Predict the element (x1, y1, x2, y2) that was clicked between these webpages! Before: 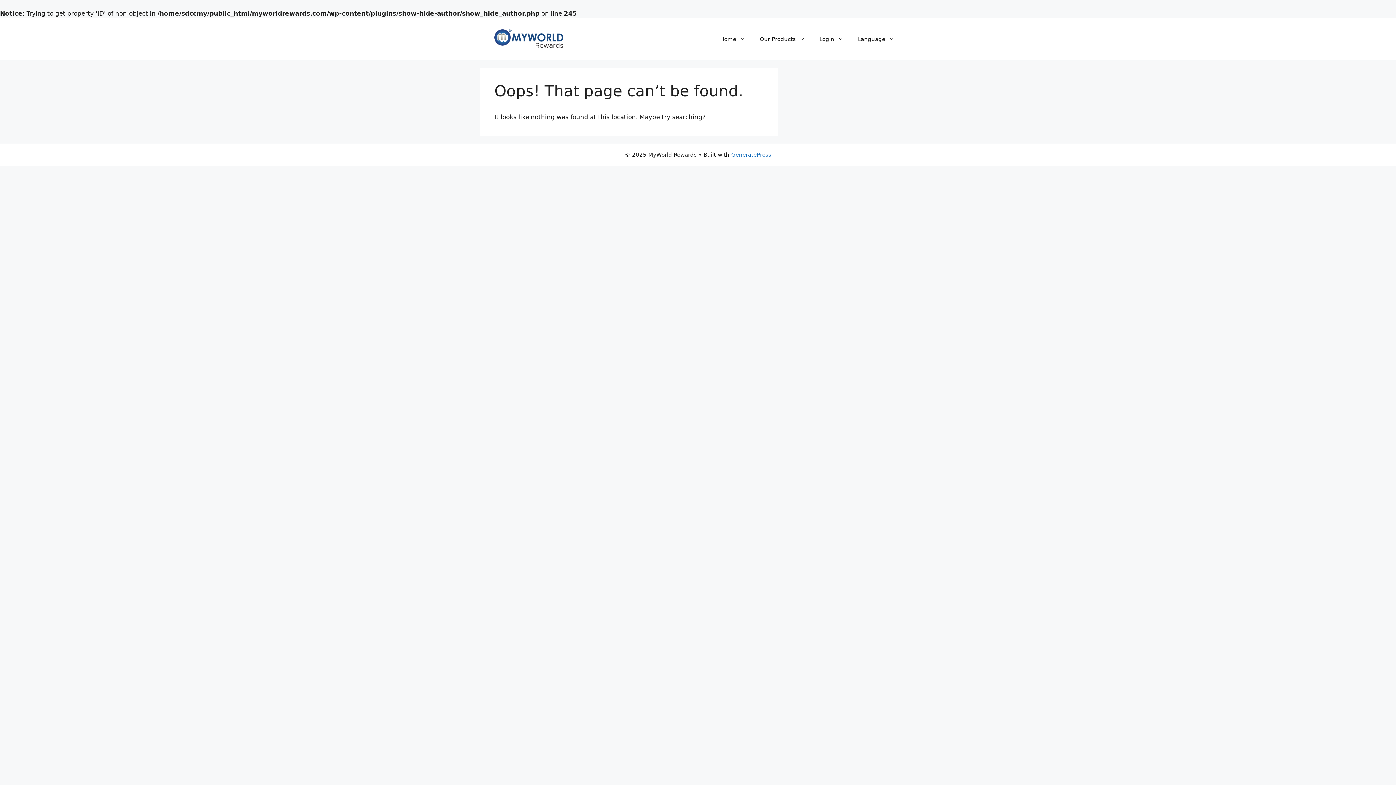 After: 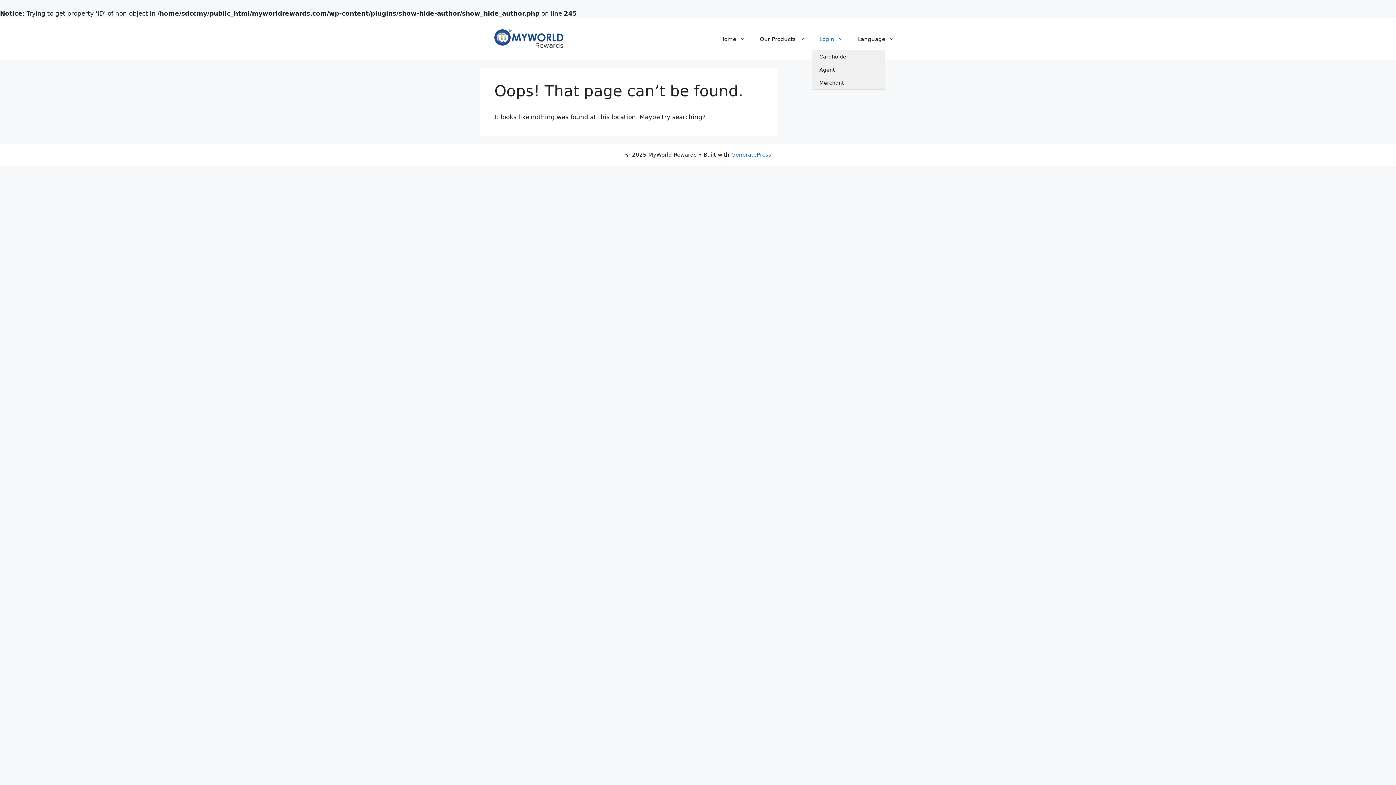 Action: label: Login bbox: (812, 28, 850, 50)